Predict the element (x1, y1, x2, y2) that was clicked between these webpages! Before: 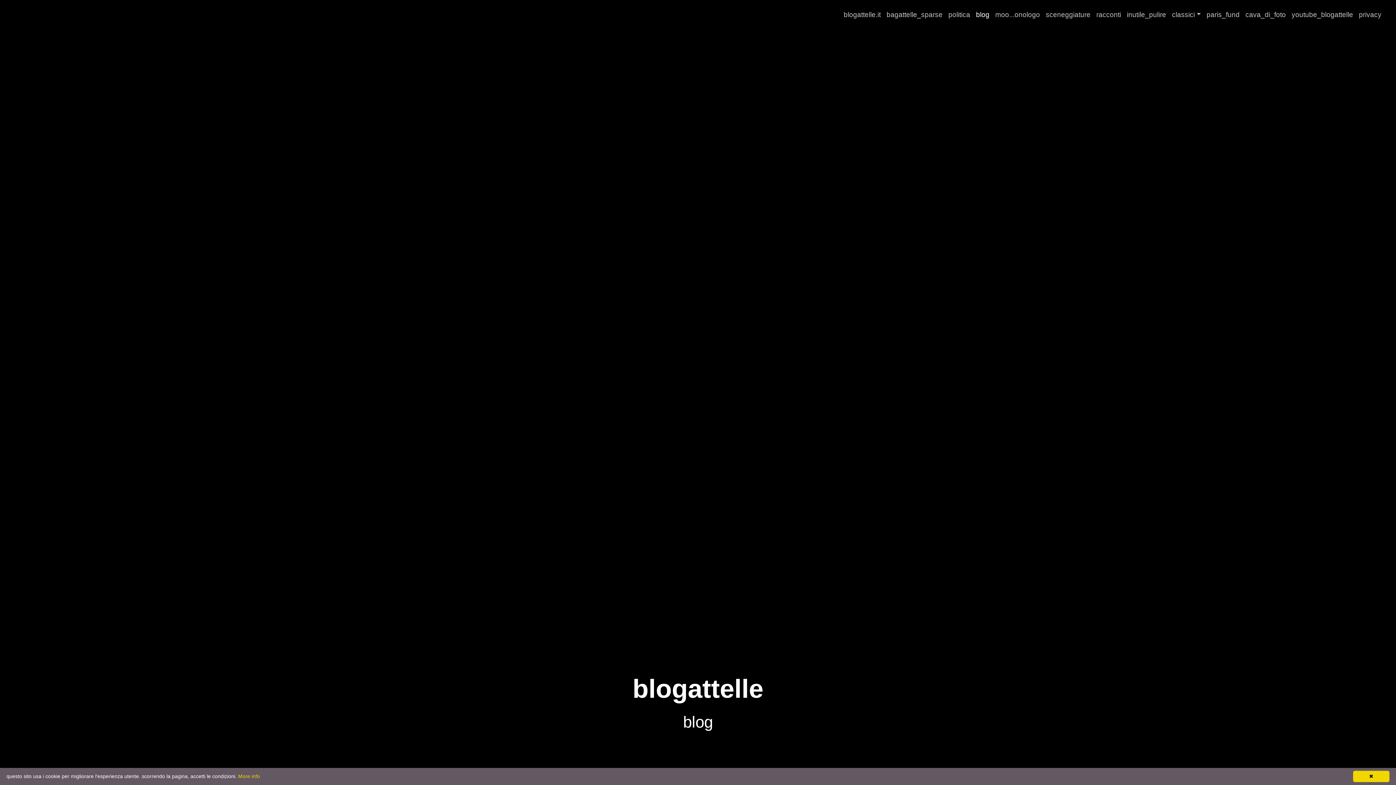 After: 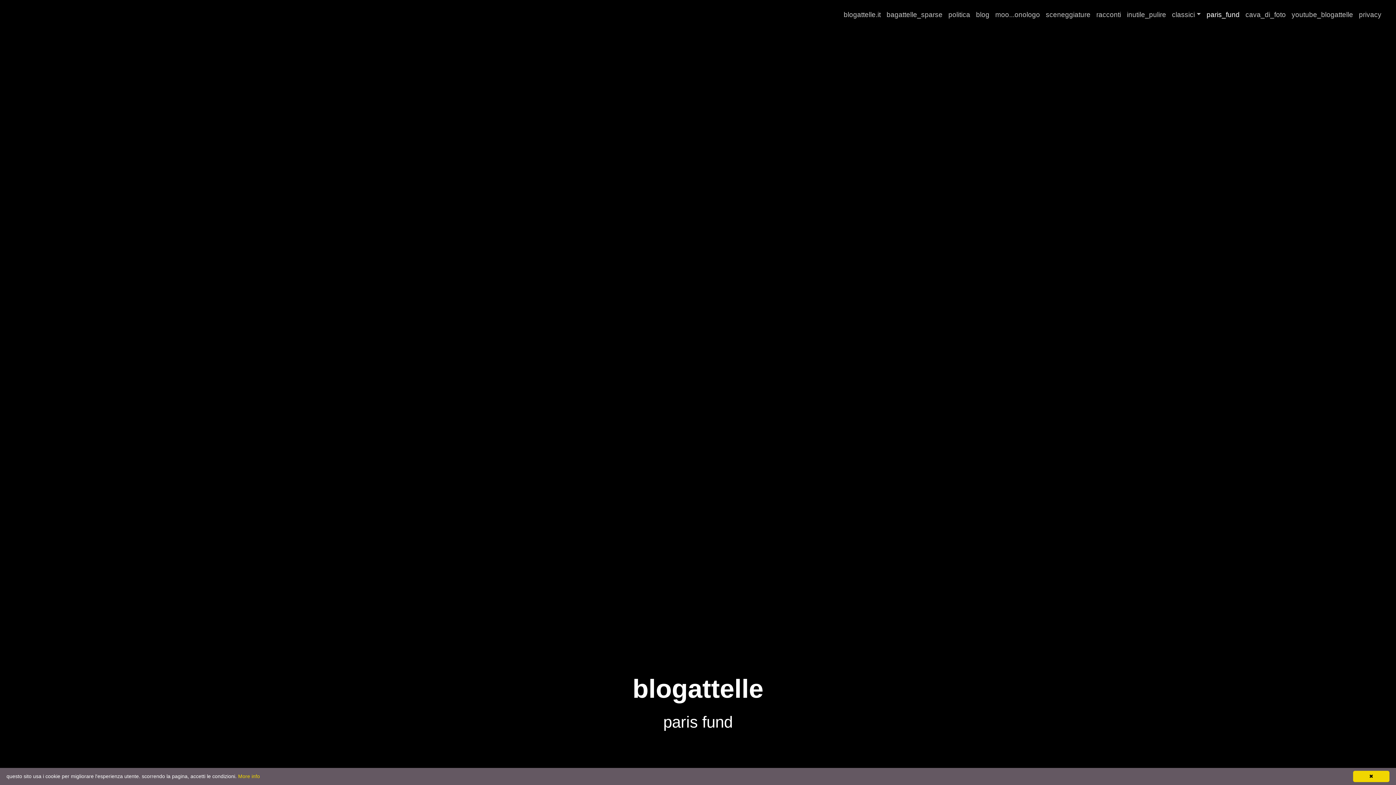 Action: bbox: (1204, 5, 1242, 23) label: paris_fund